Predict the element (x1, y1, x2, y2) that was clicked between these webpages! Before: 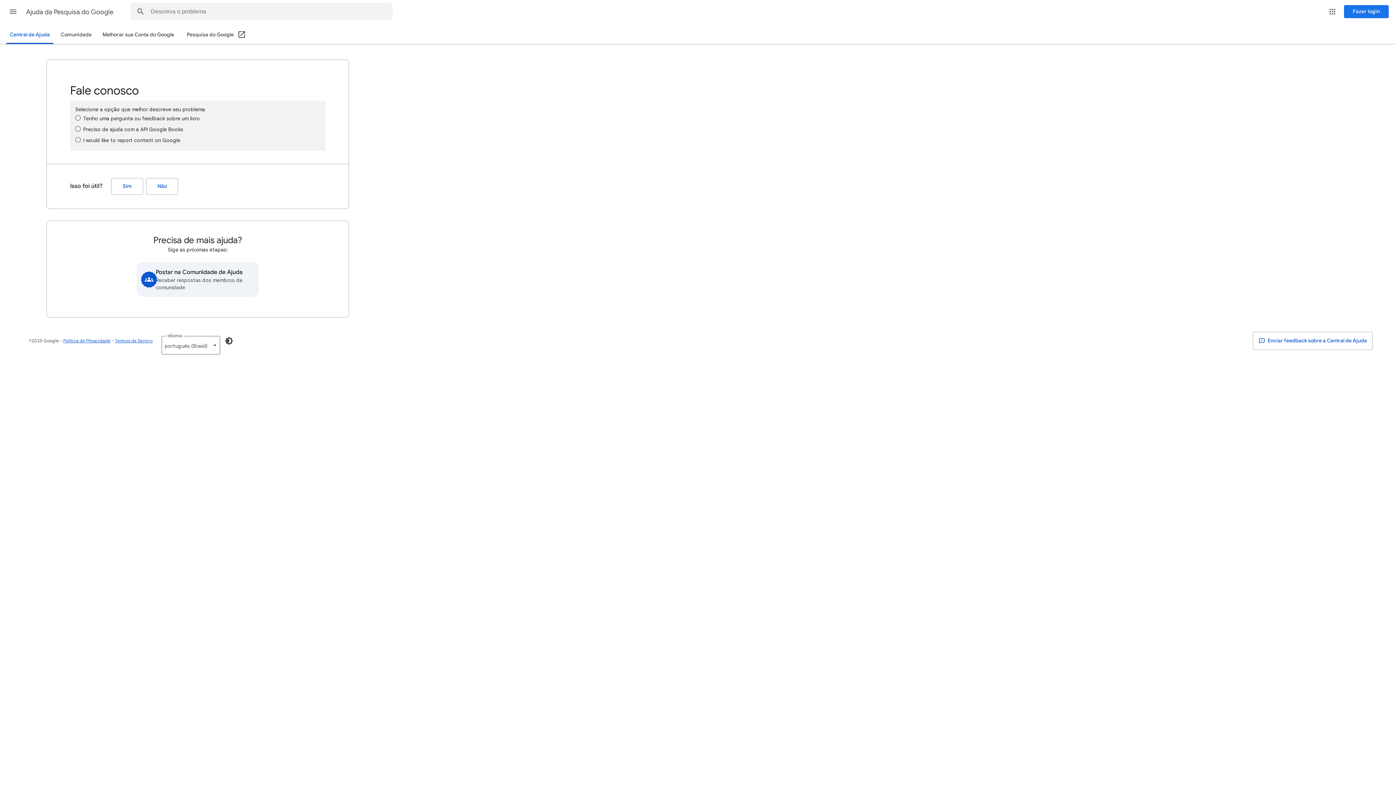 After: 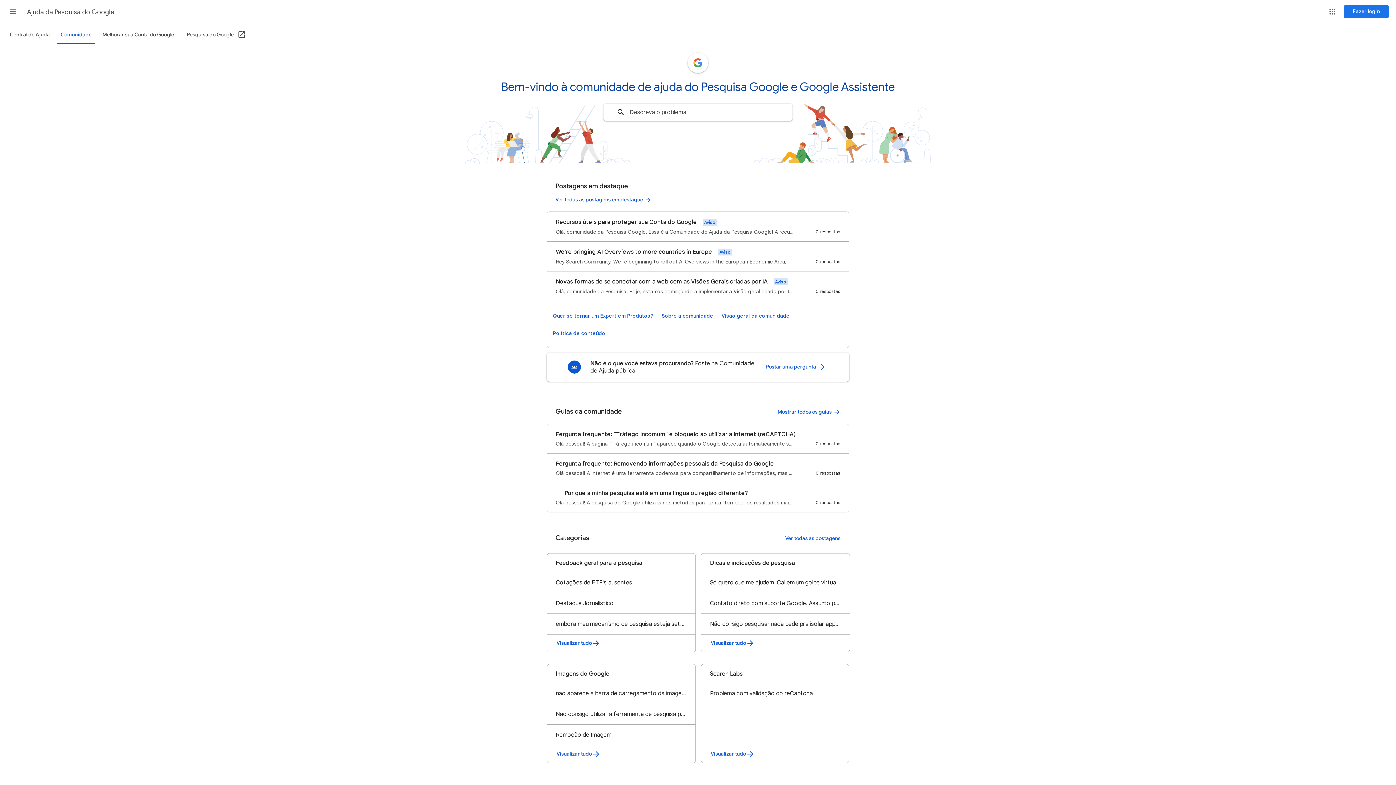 Action: bbox: (56, 26, 95, 43) label: Comunidade